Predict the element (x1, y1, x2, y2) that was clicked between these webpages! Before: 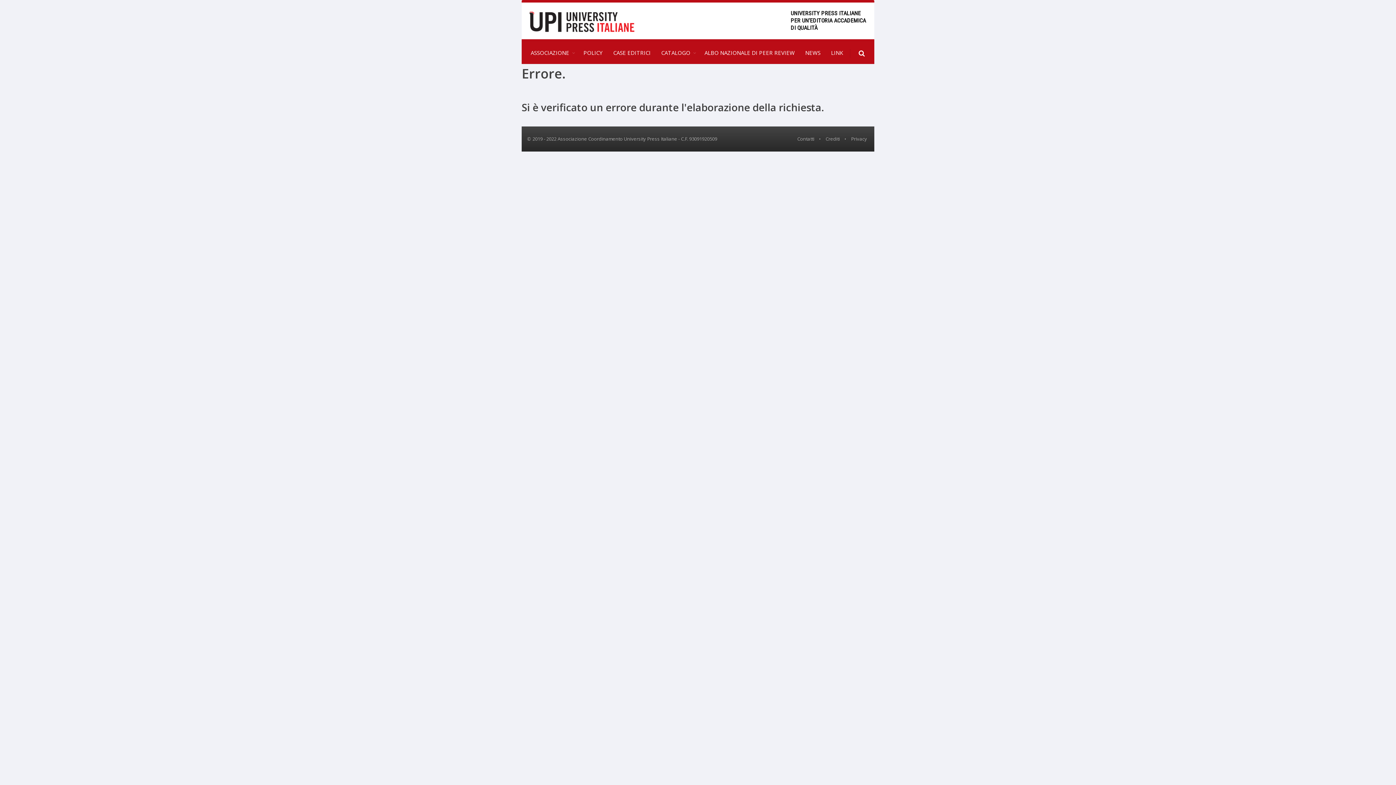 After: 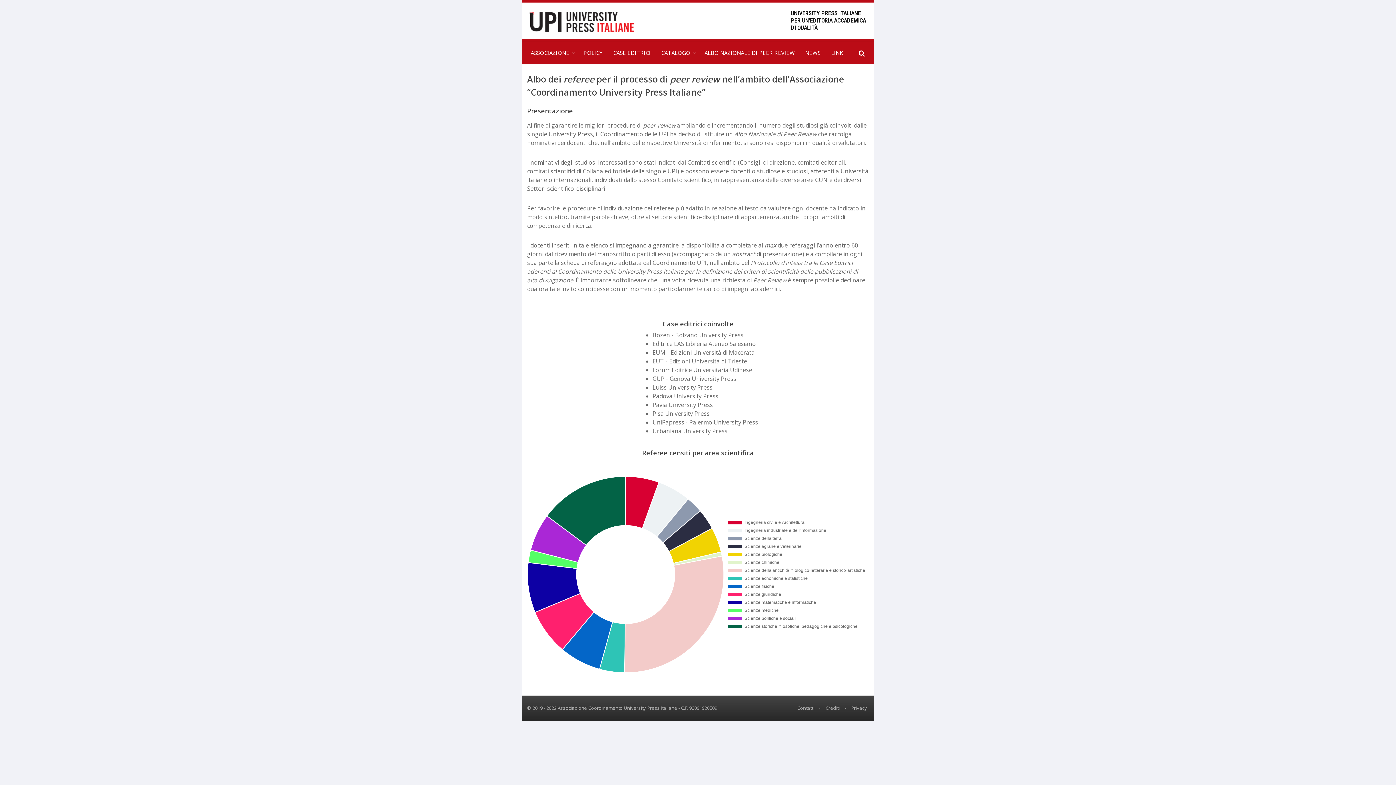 Action: bbox: (701, 41, 800, 63) label: ALBO NAZIONALE DI PEER REVIEW